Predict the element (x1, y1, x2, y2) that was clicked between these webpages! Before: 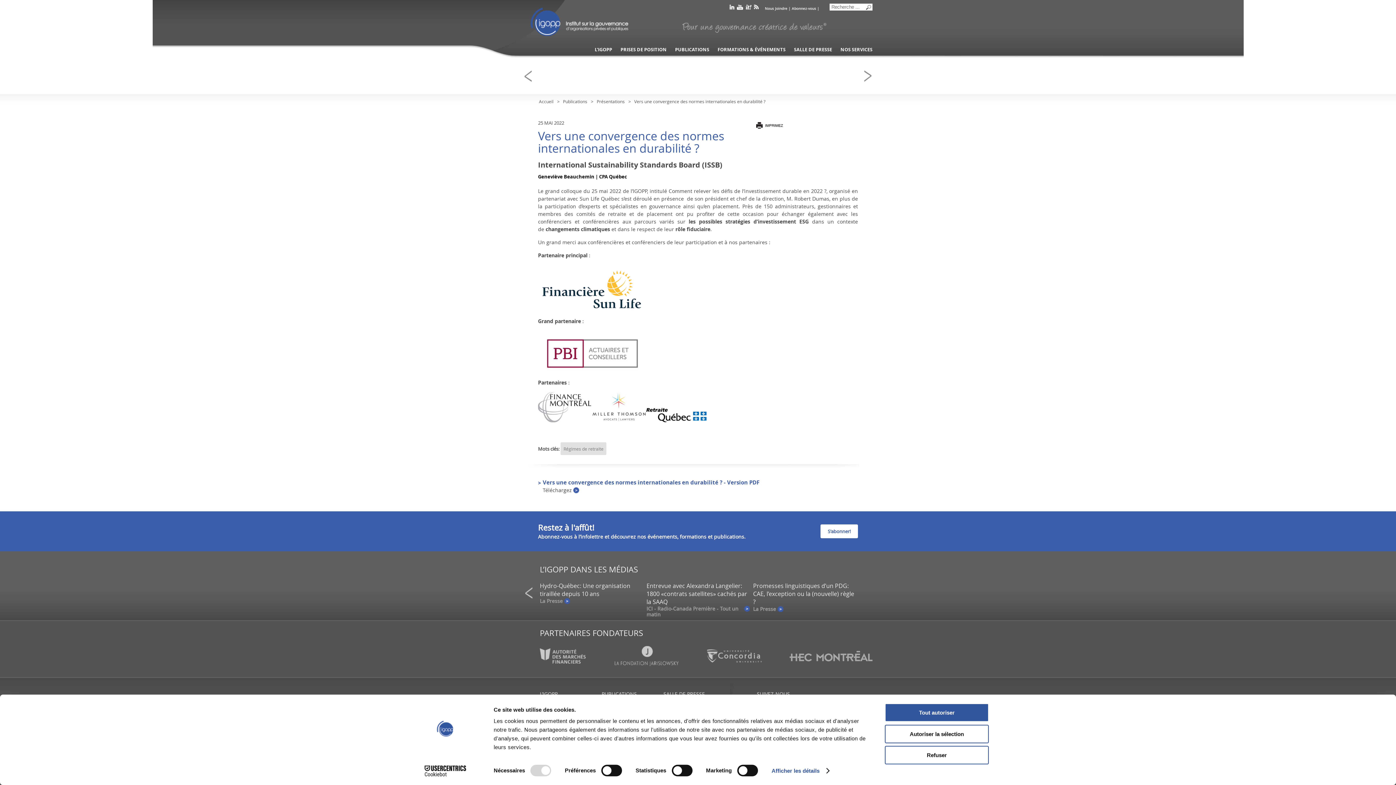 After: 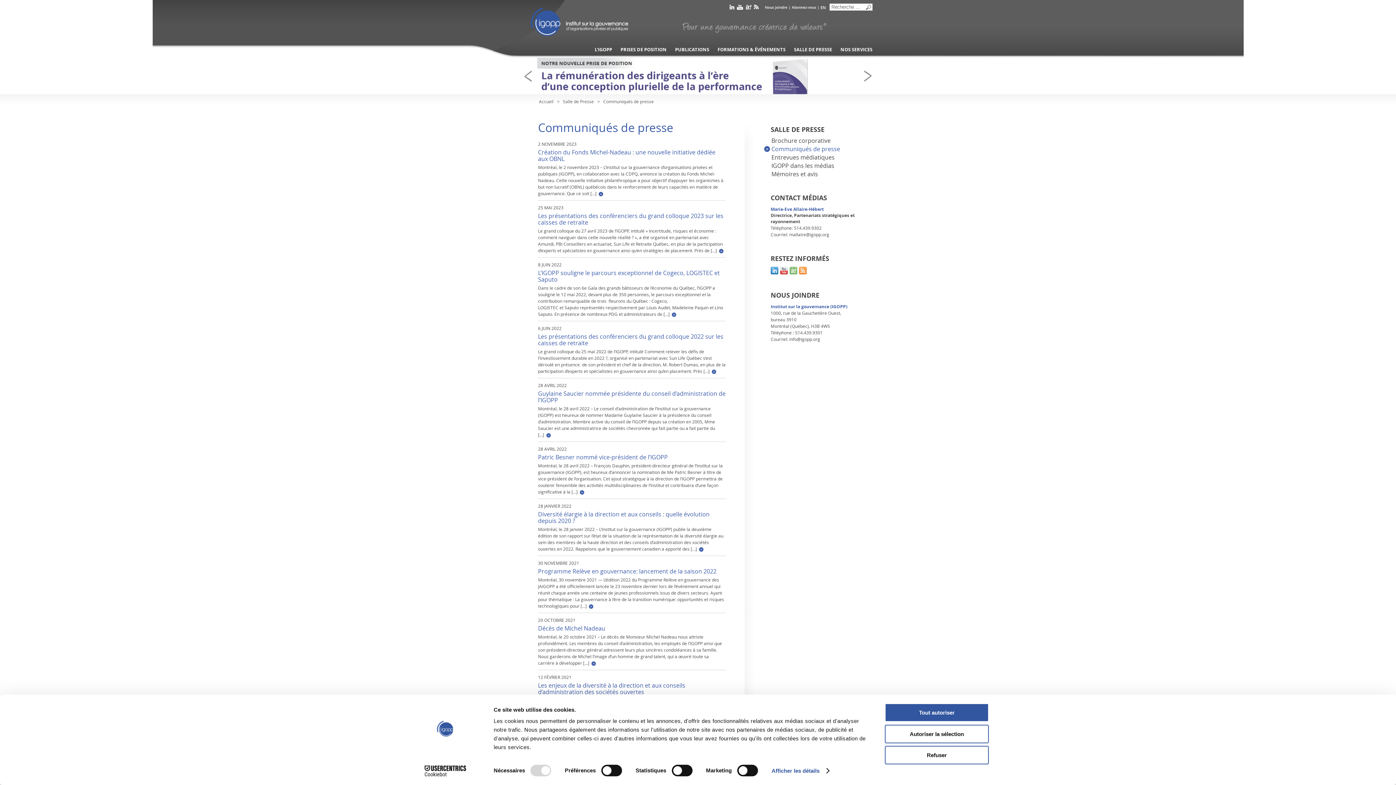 Action: bbox: (794, 46, 832, 52) label: SALLE DE PRESSE